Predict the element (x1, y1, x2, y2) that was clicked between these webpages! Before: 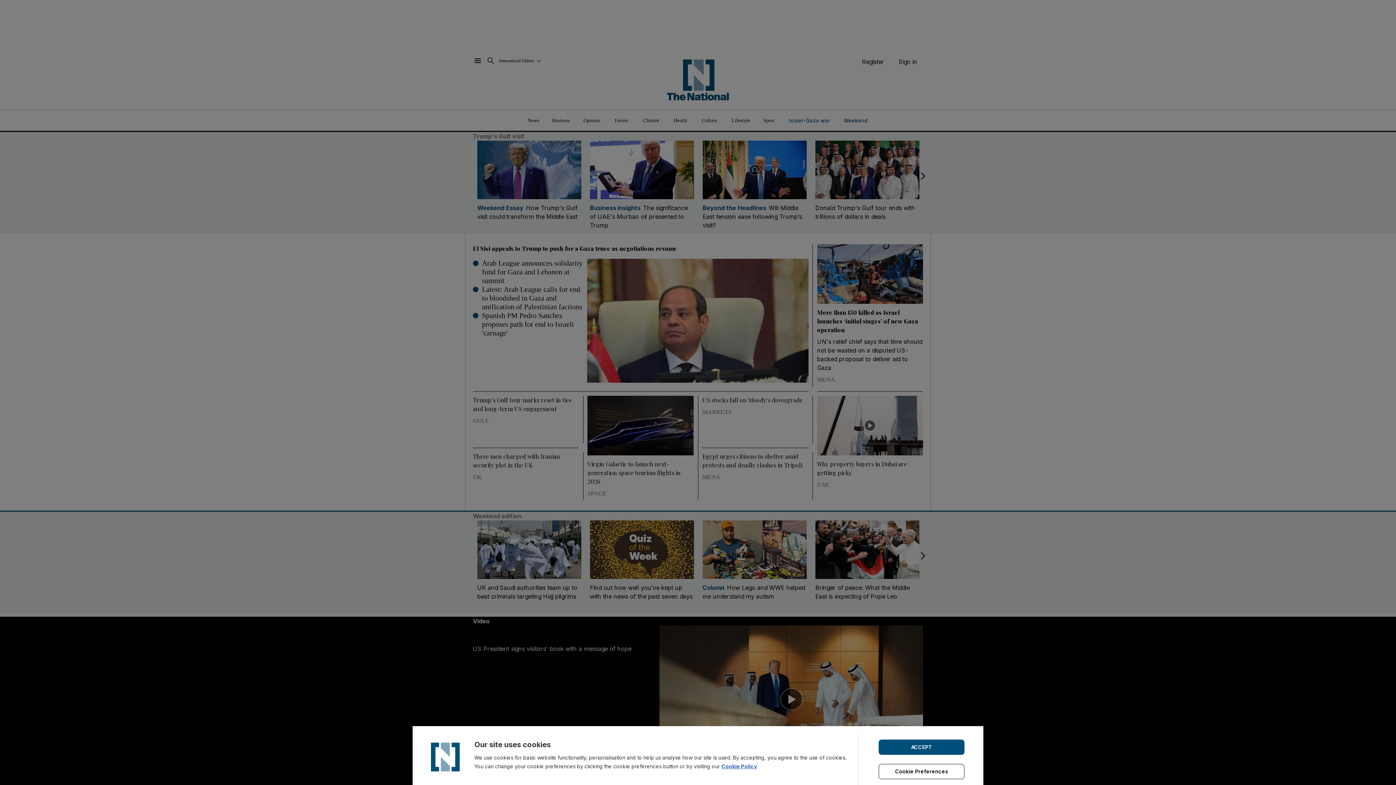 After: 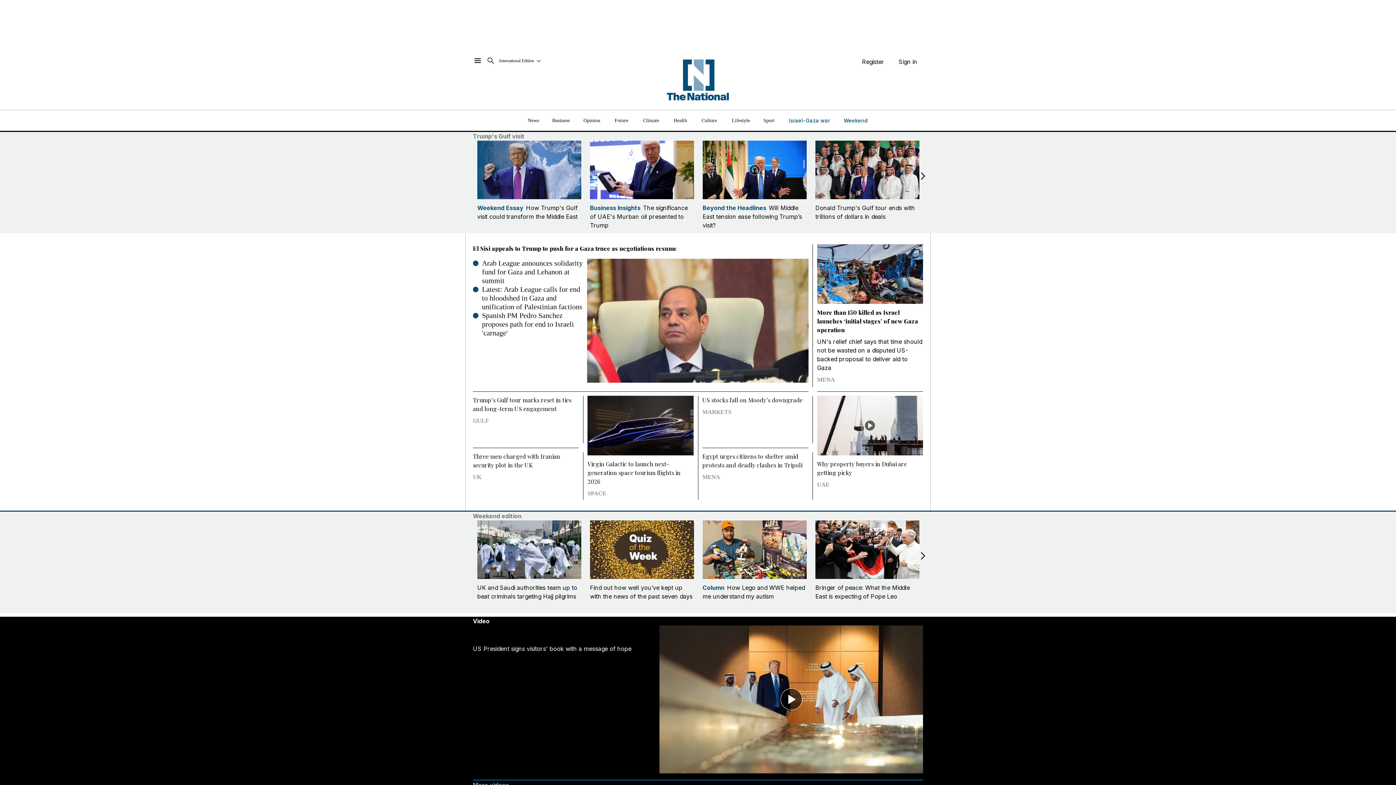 Action: bbox: (878, 739, 964, 755) label: ACCEPT